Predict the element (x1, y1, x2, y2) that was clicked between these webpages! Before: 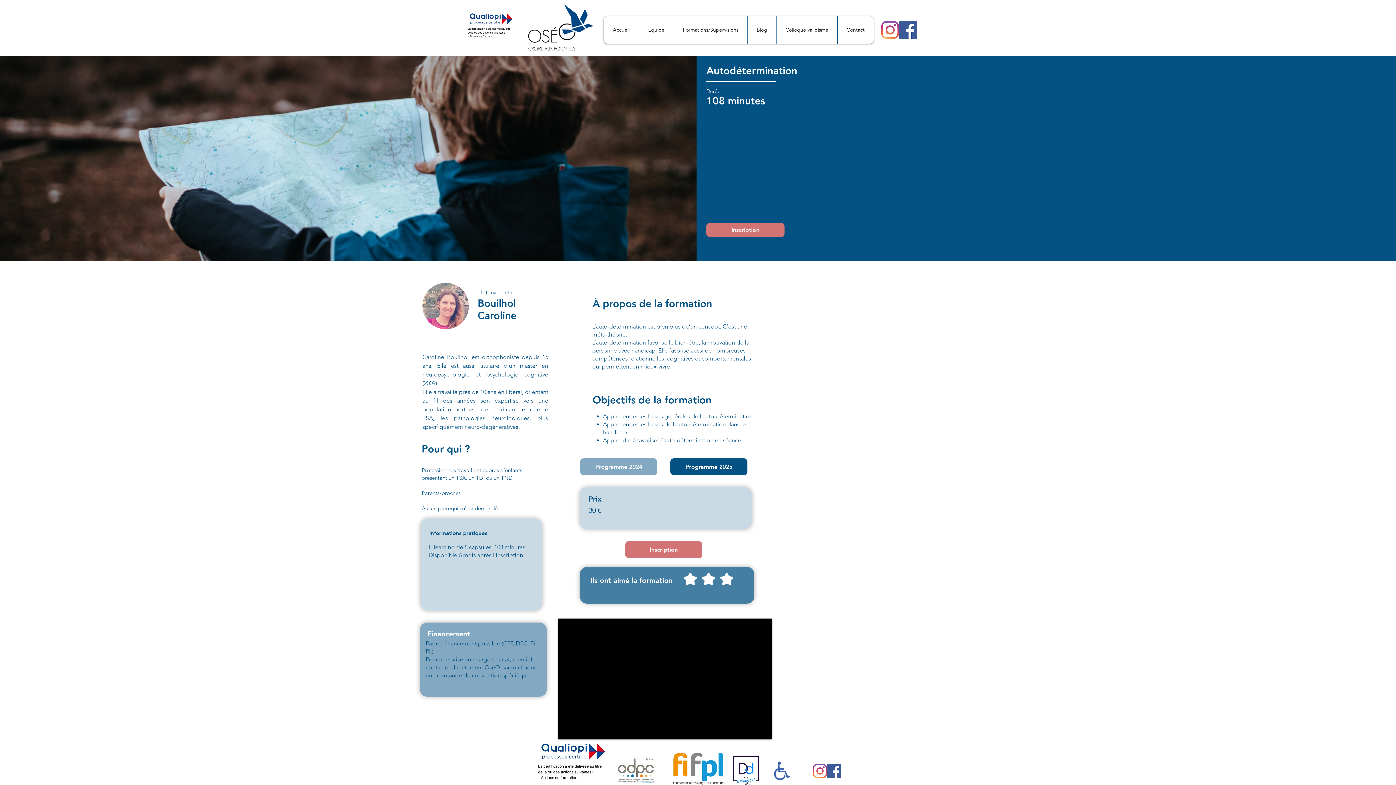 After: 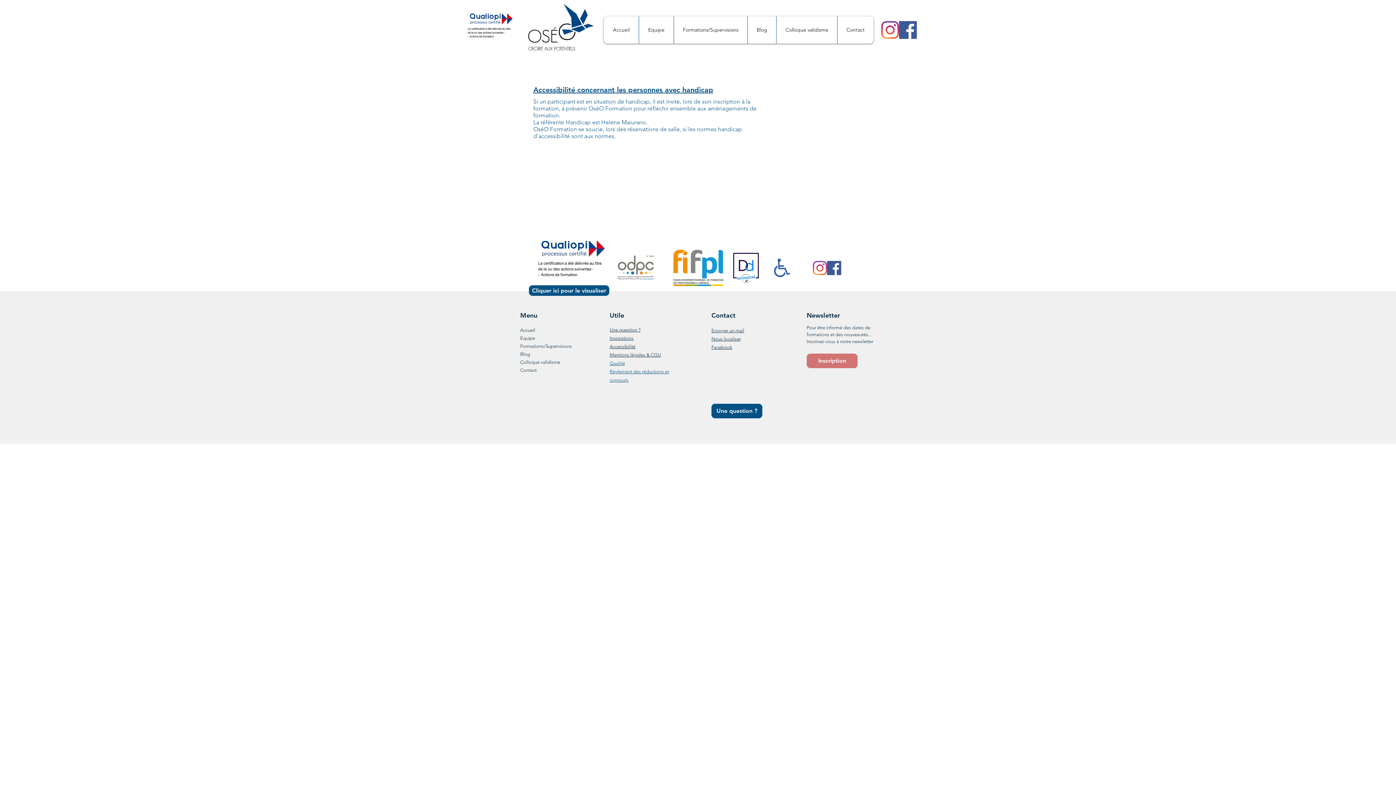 Action: bbox: (774, 761, 790, 780)